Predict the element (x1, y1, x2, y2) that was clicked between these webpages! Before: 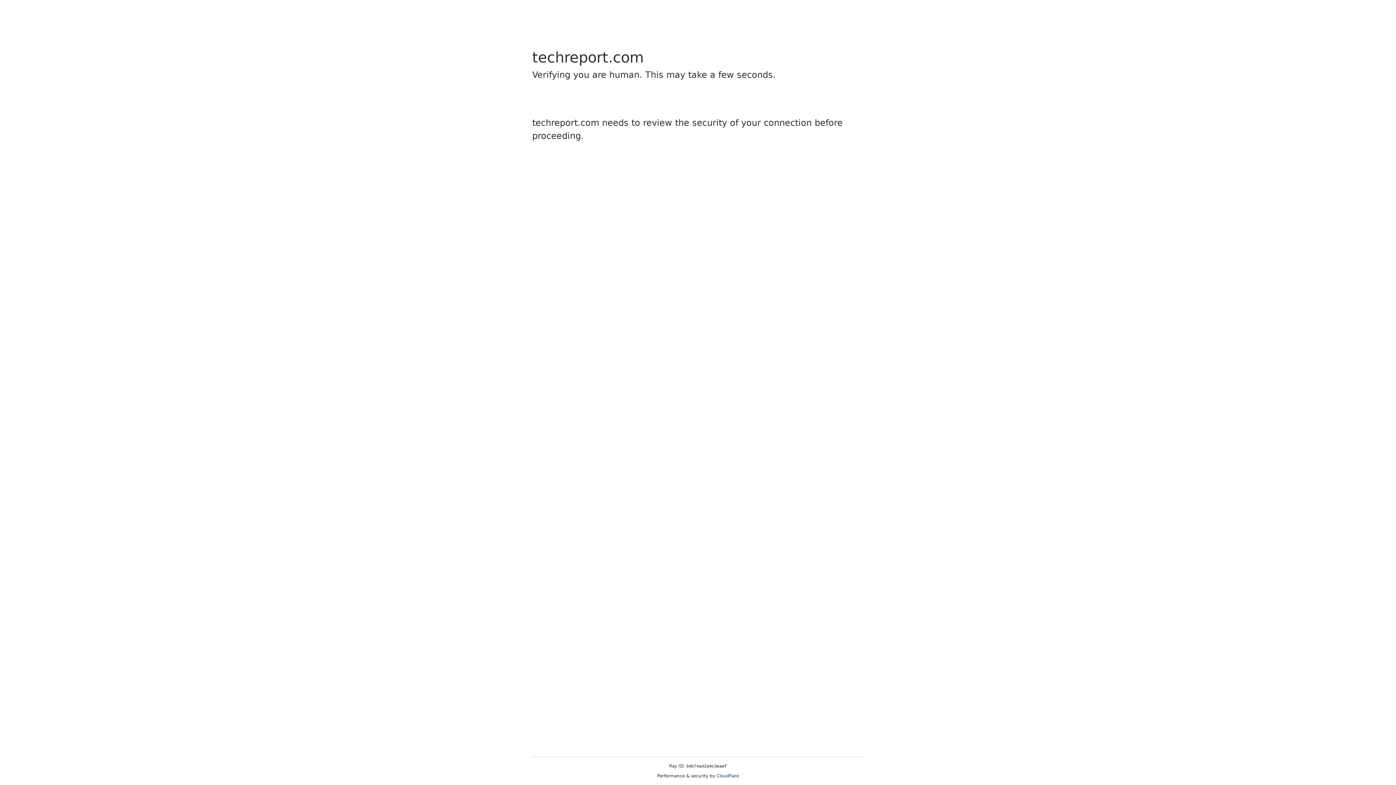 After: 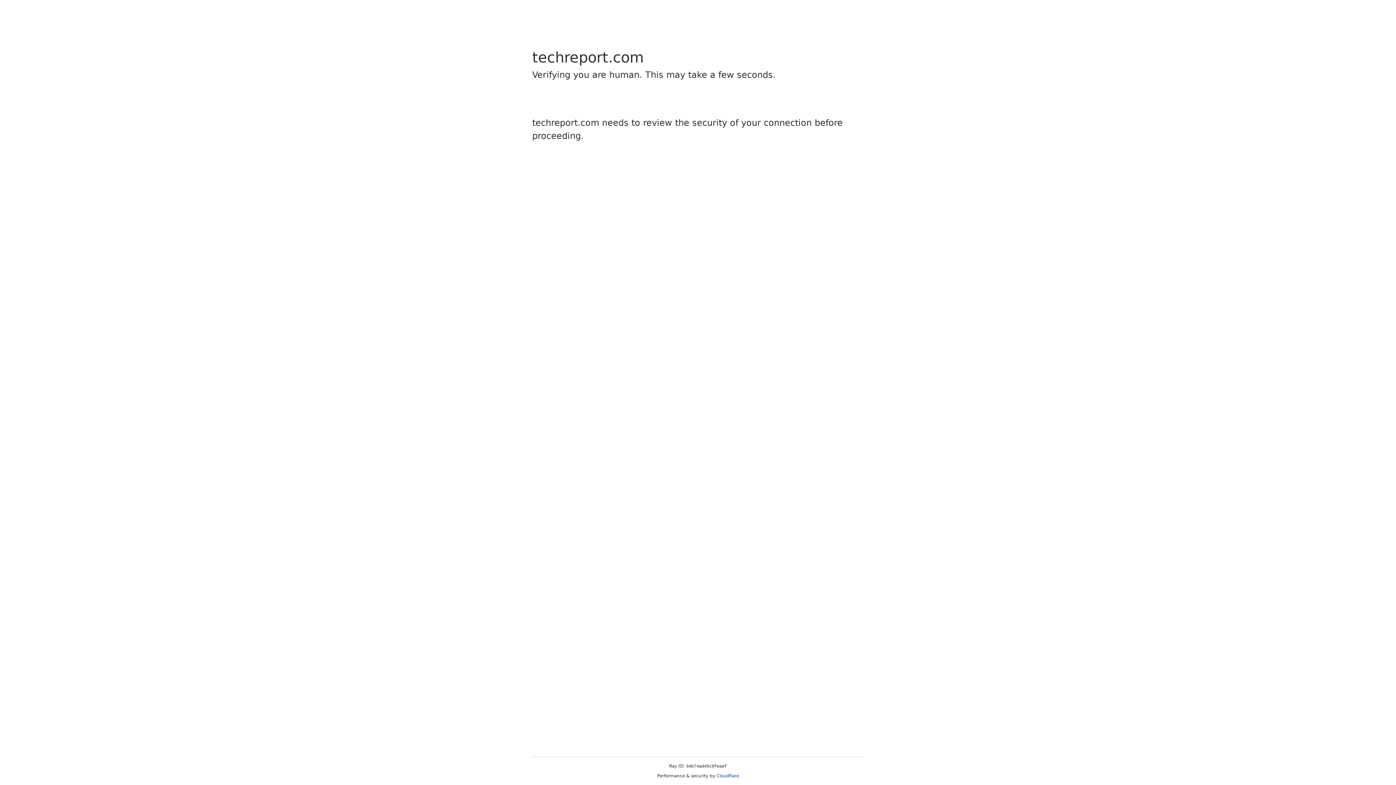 Action: bbox: (716, 773, 739, 778) label: Cloudflare